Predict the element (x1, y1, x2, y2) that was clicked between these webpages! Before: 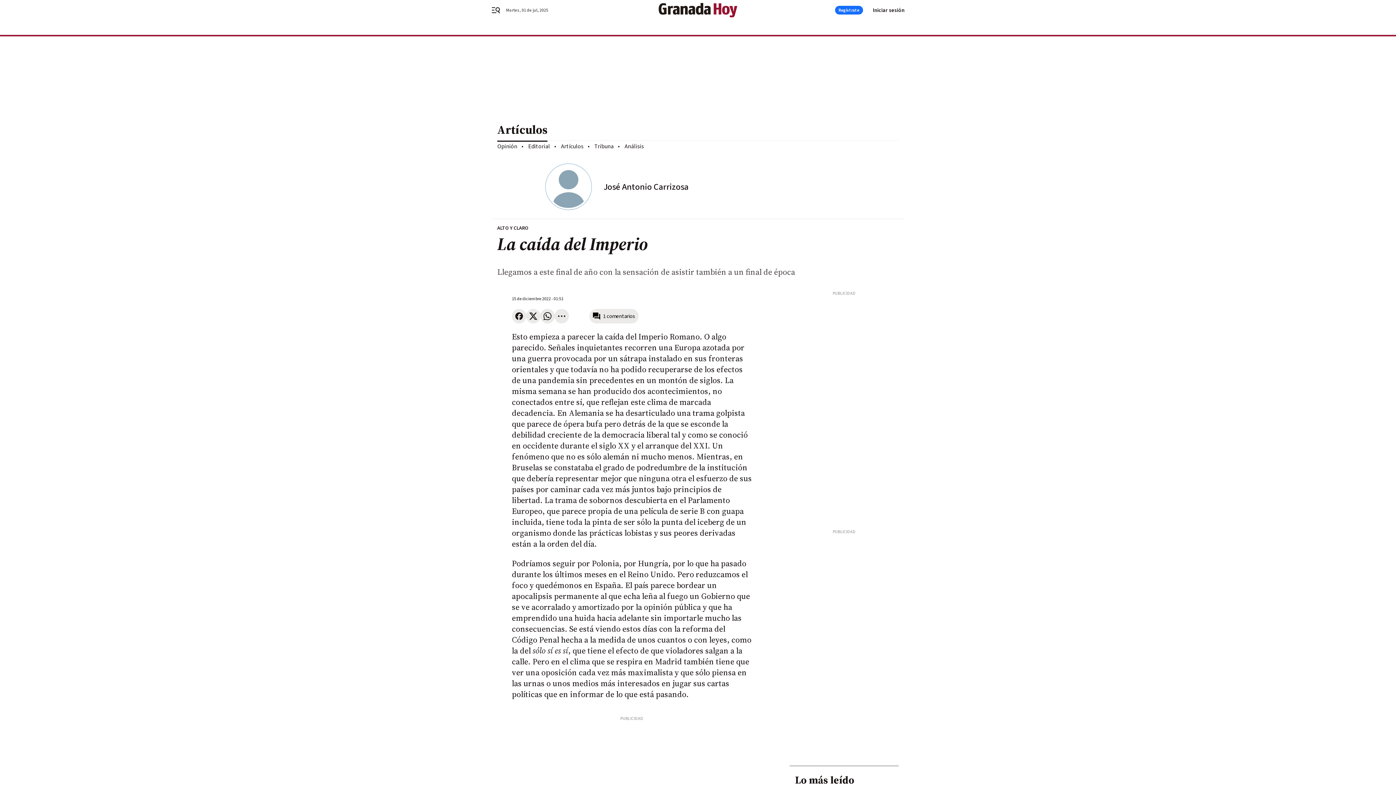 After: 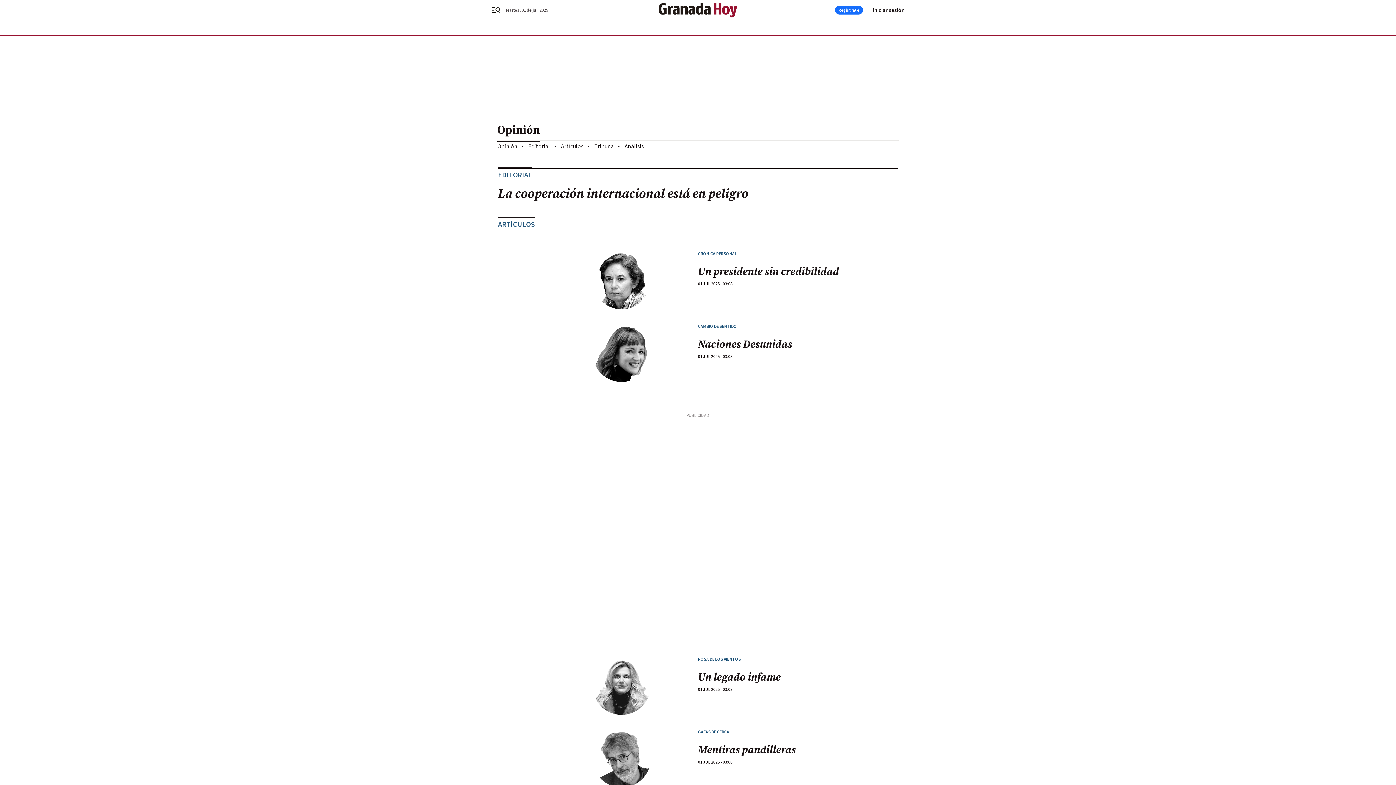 Action: bbox: (497, 142, 517, 150) label: Opinión